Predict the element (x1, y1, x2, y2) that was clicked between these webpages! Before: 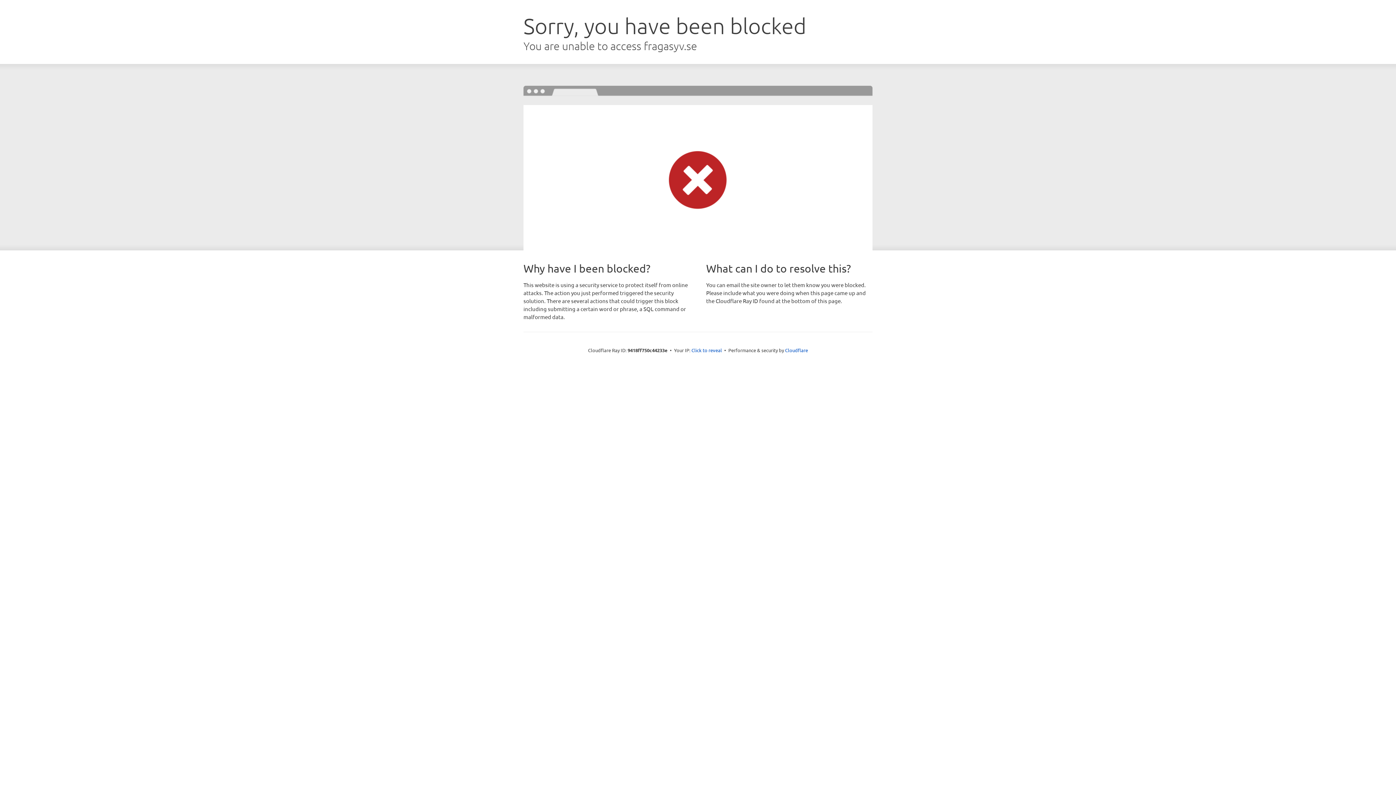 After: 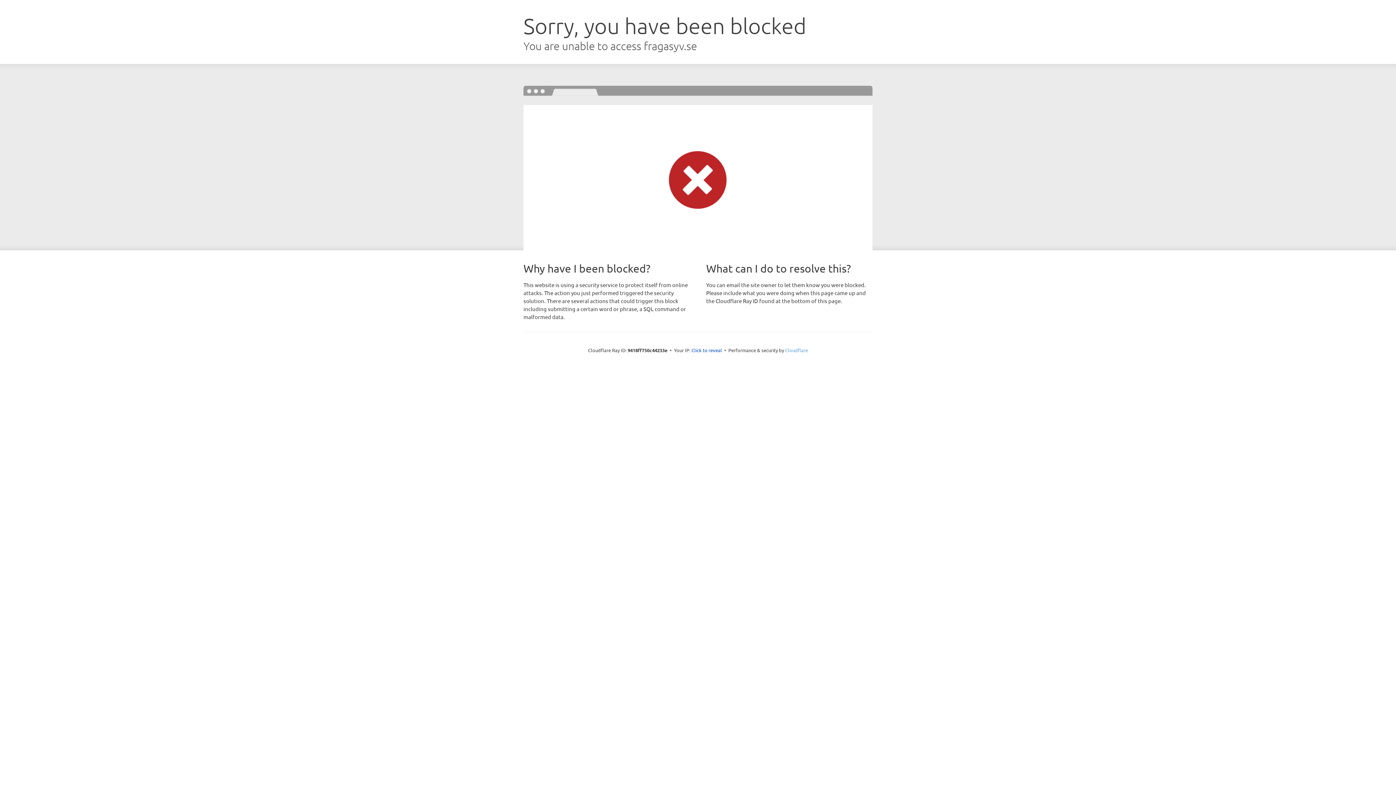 Action: bbox: (785, 347, 808, 353) label: Cloudflare